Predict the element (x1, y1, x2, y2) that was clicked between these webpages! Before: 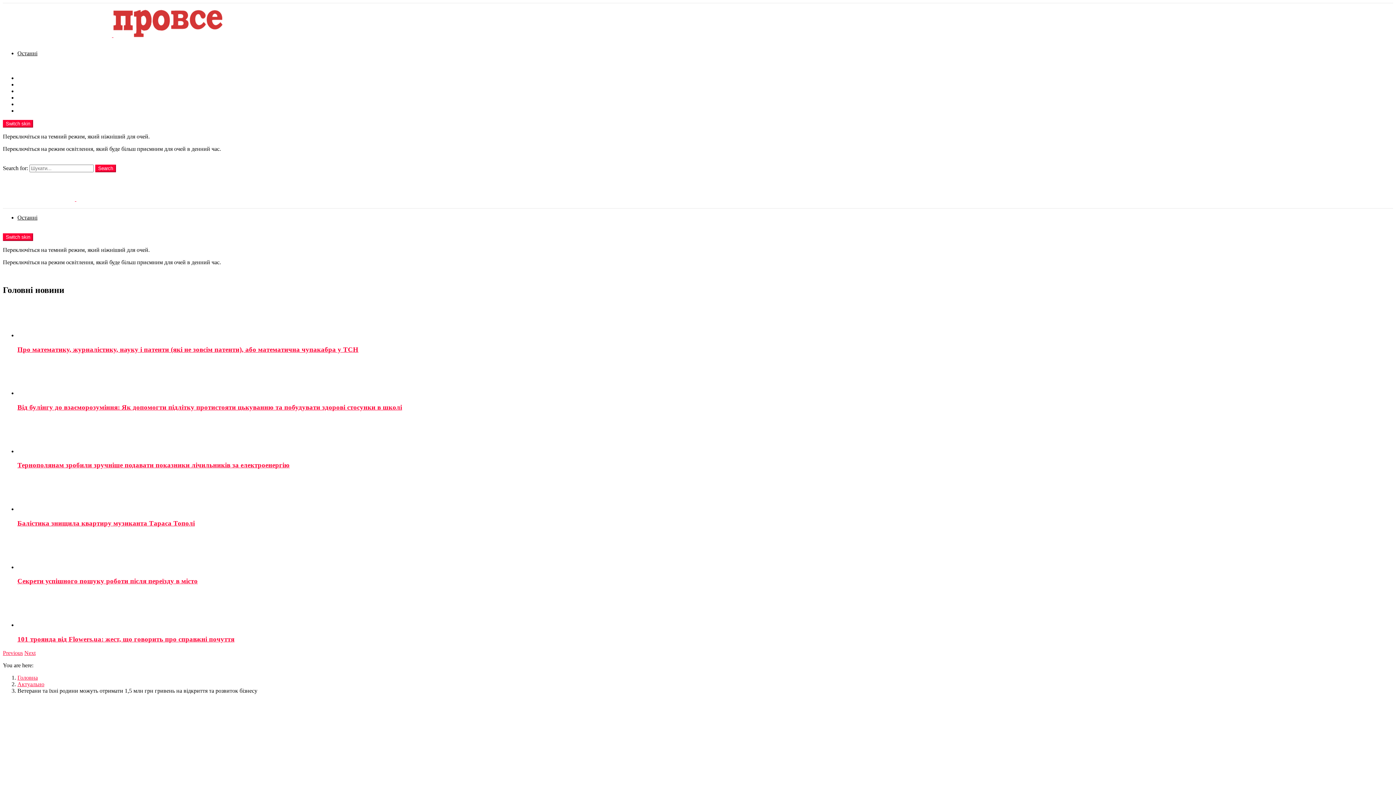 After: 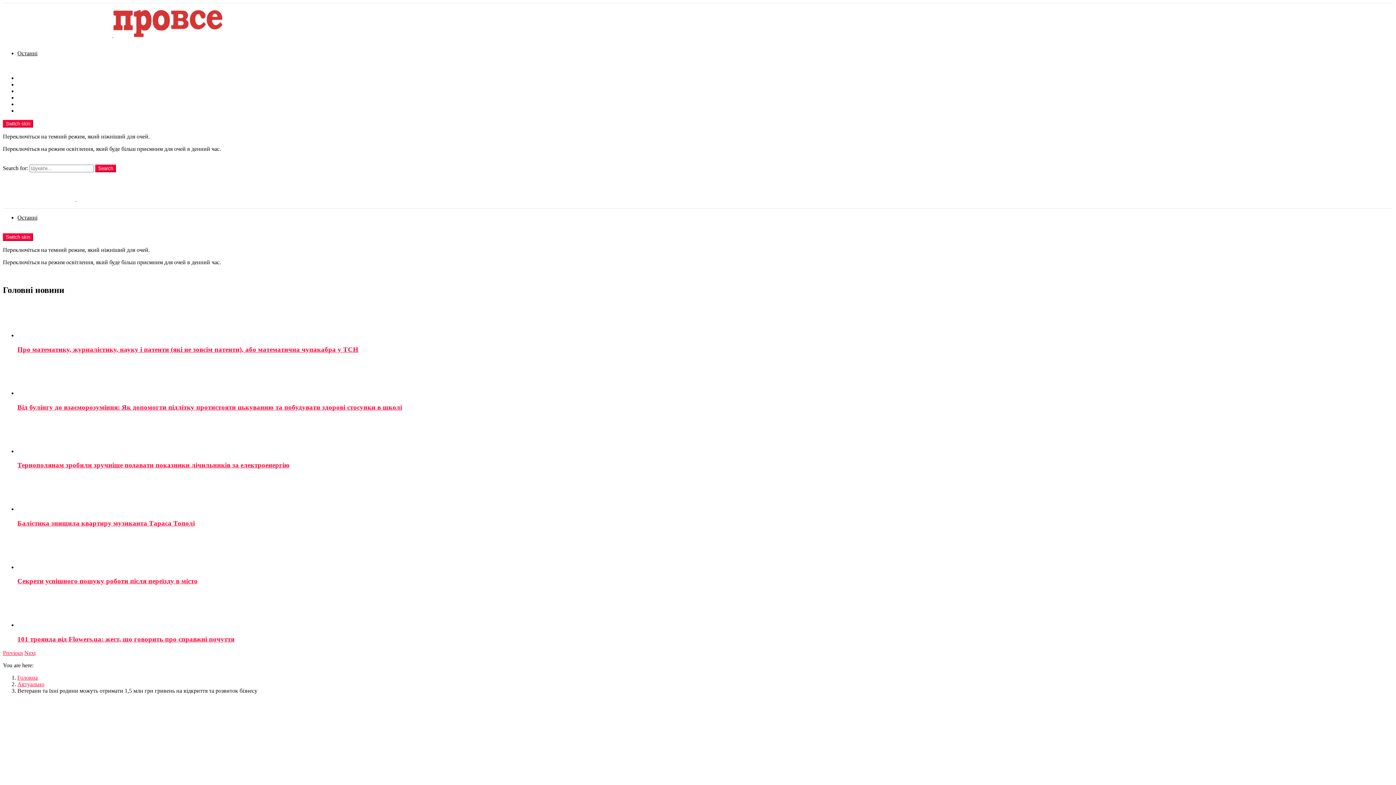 Action: bbox: (24, 650, 35, 656) label: Next